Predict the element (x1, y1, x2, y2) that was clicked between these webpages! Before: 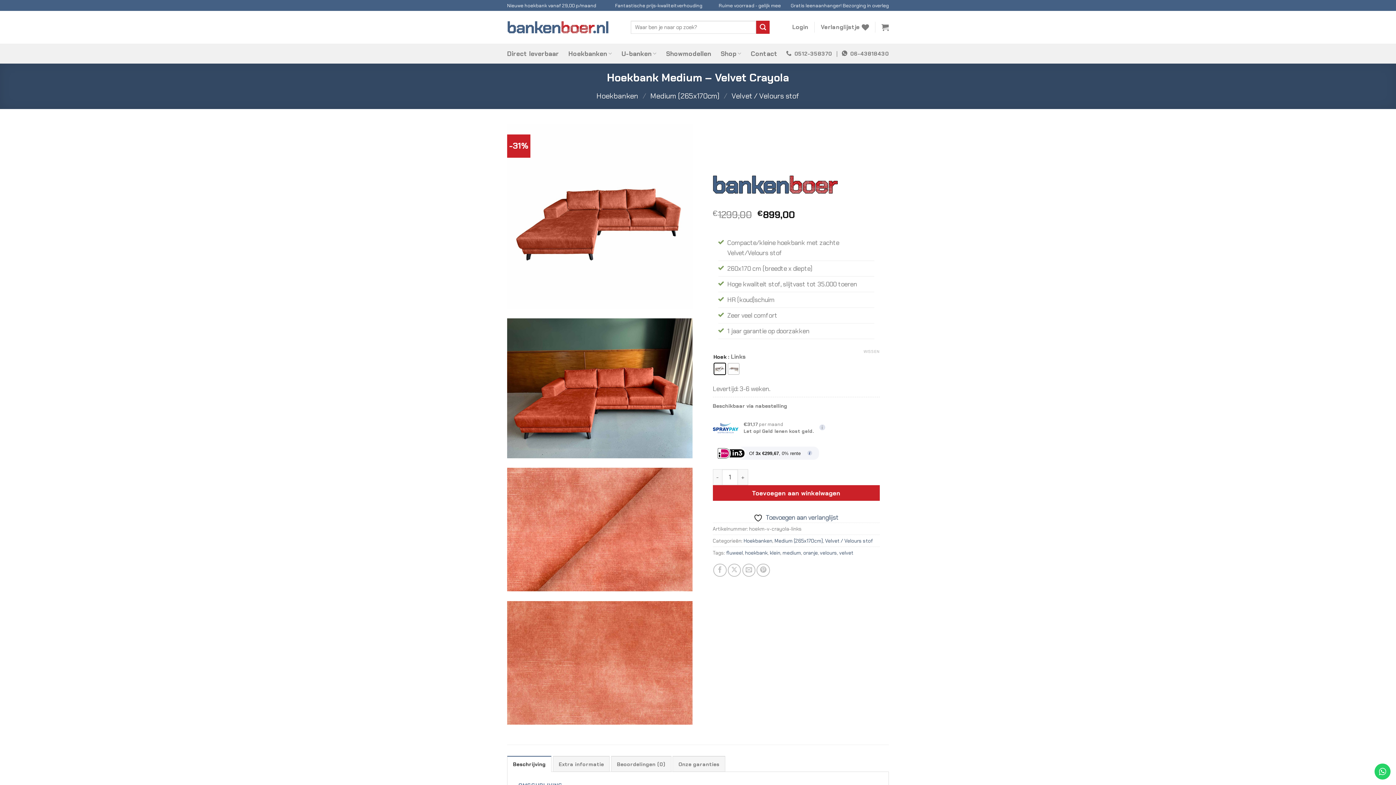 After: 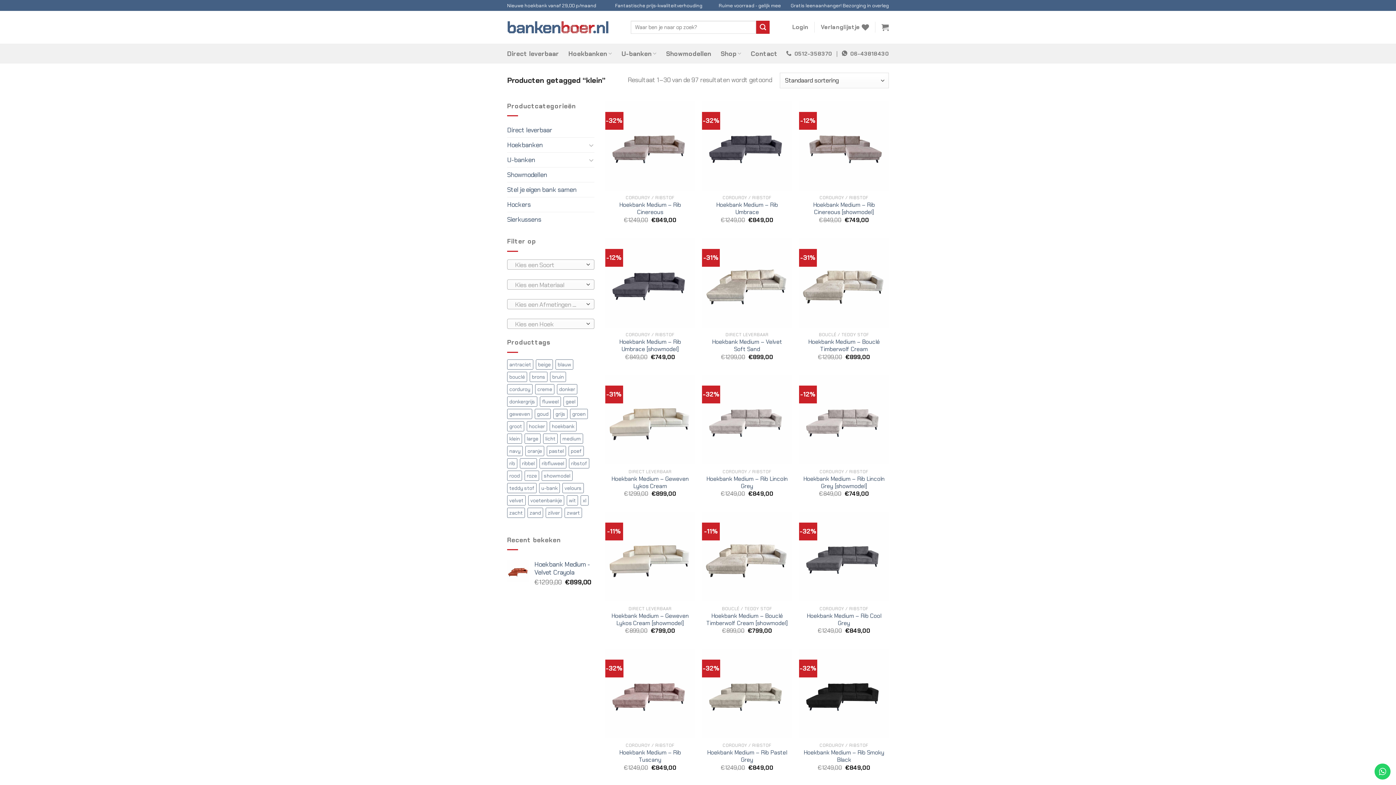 Action: label: klein bbox: (770, 549, 780, 556)